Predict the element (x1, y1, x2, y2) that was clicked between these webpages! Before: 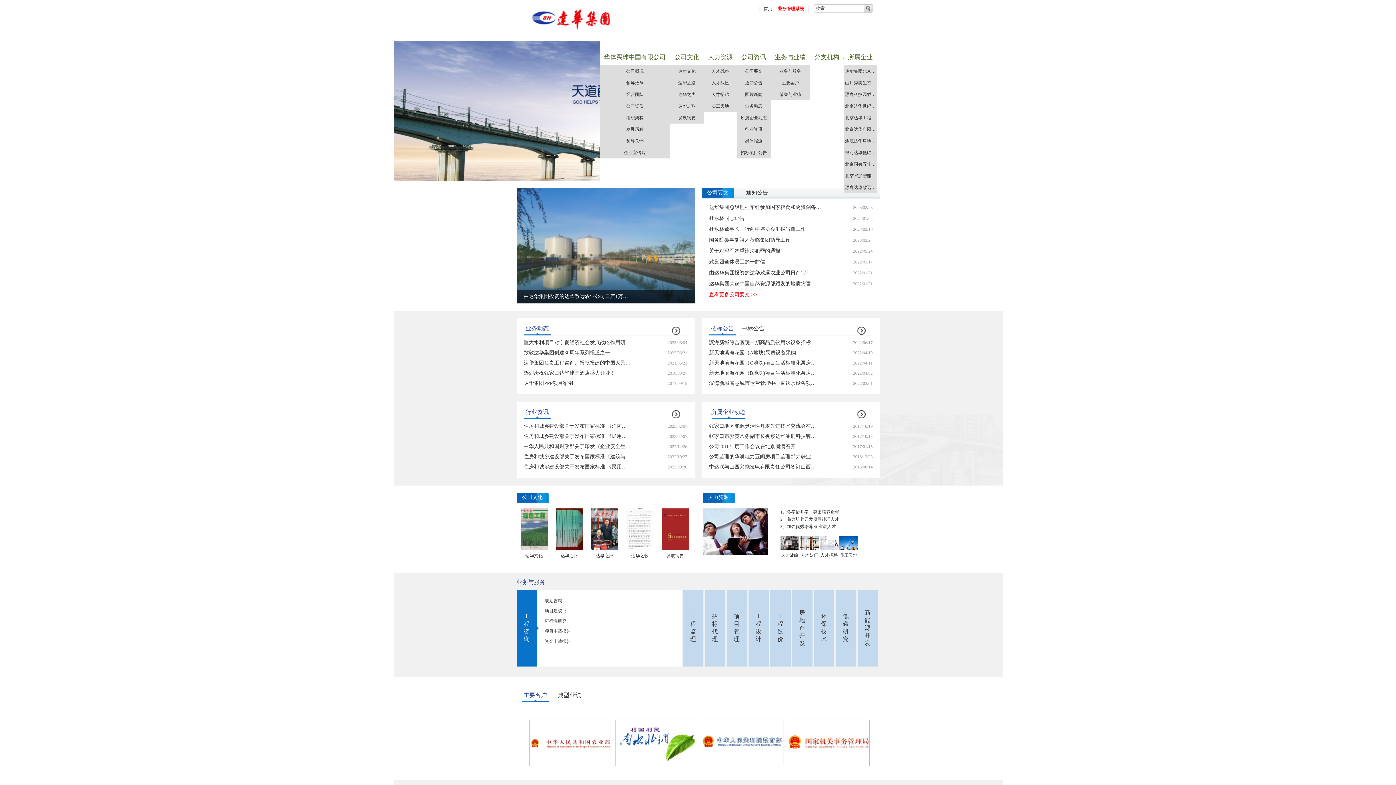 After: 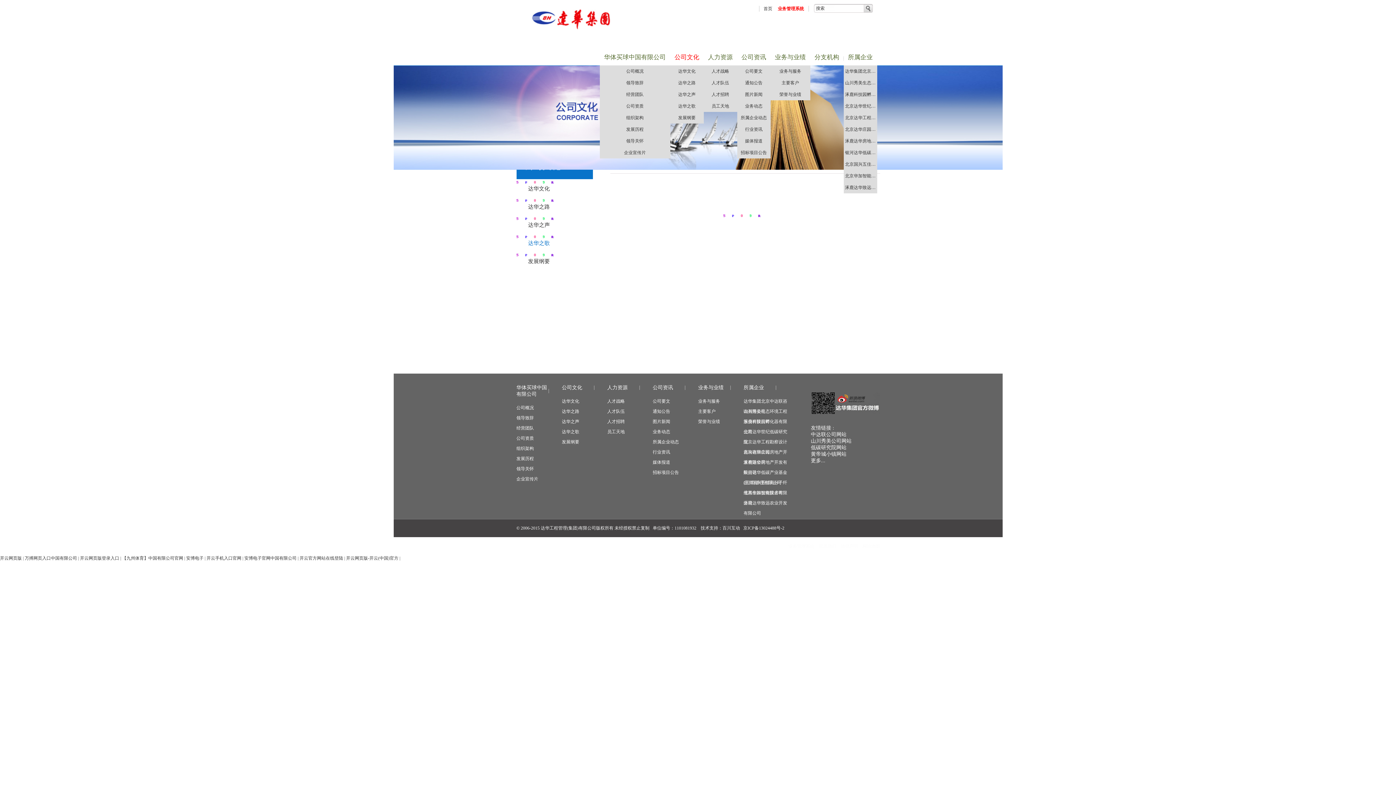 Action: label: 达华之歌 bbox: (678, 103, 695, 108)